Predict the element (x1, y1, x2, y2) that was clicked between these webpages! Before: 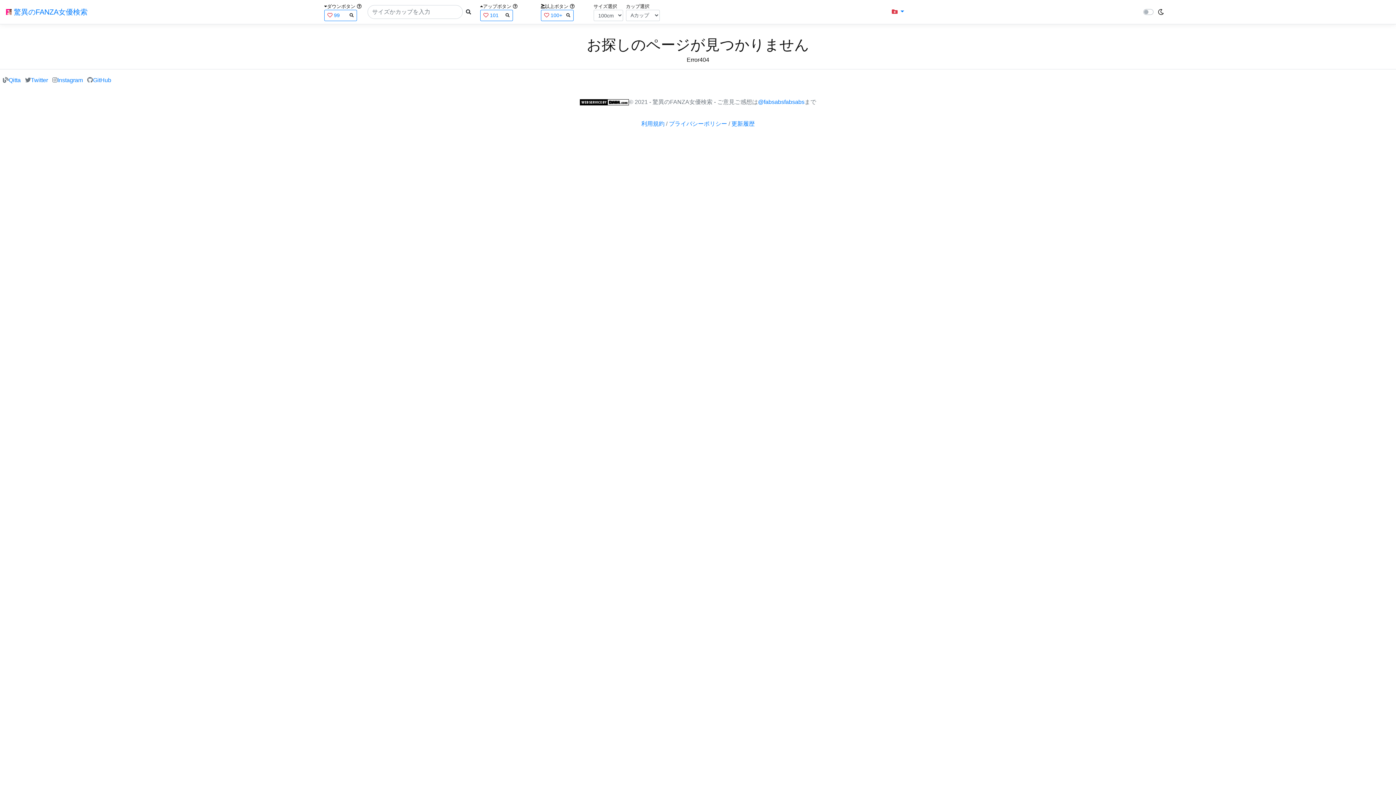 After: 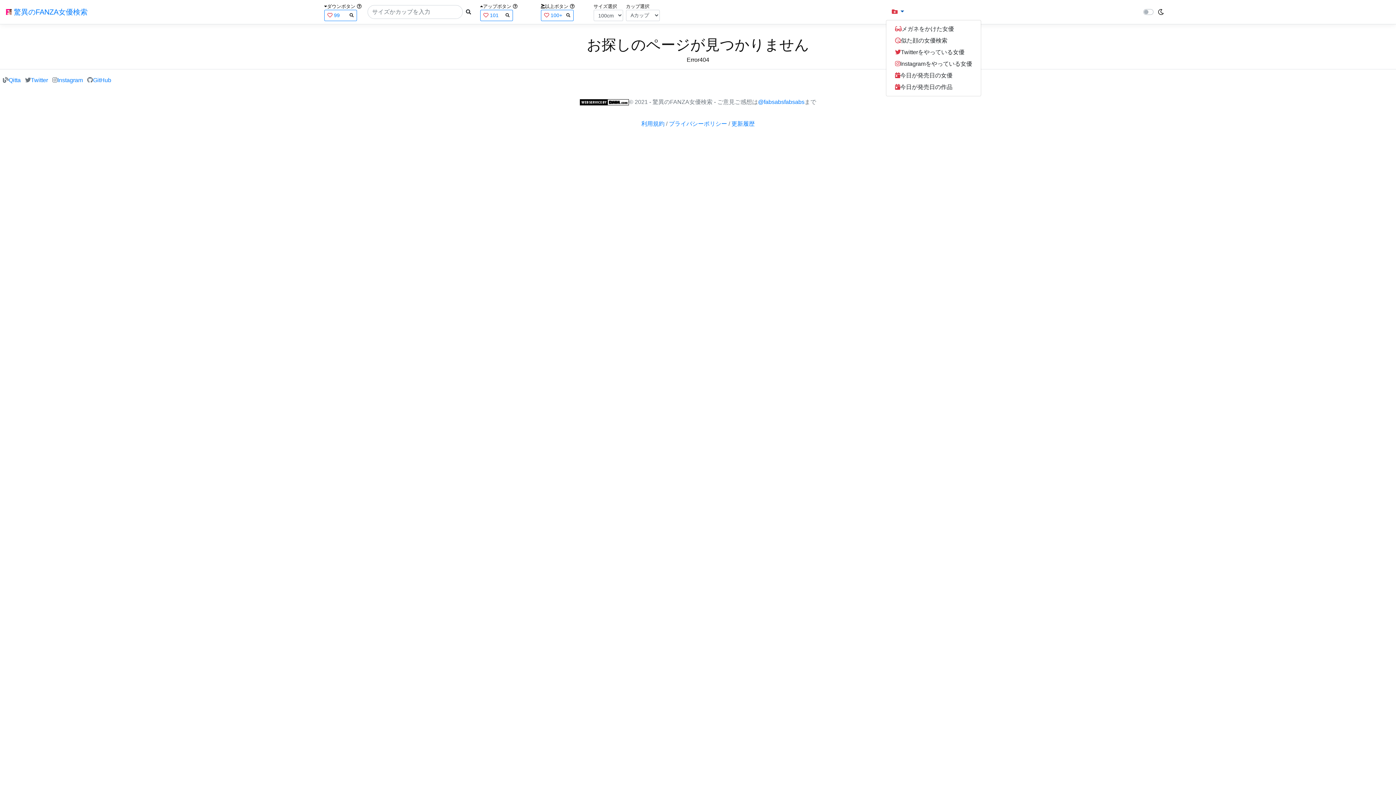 Action: label:   bbox: (886, 4, 910, 19)